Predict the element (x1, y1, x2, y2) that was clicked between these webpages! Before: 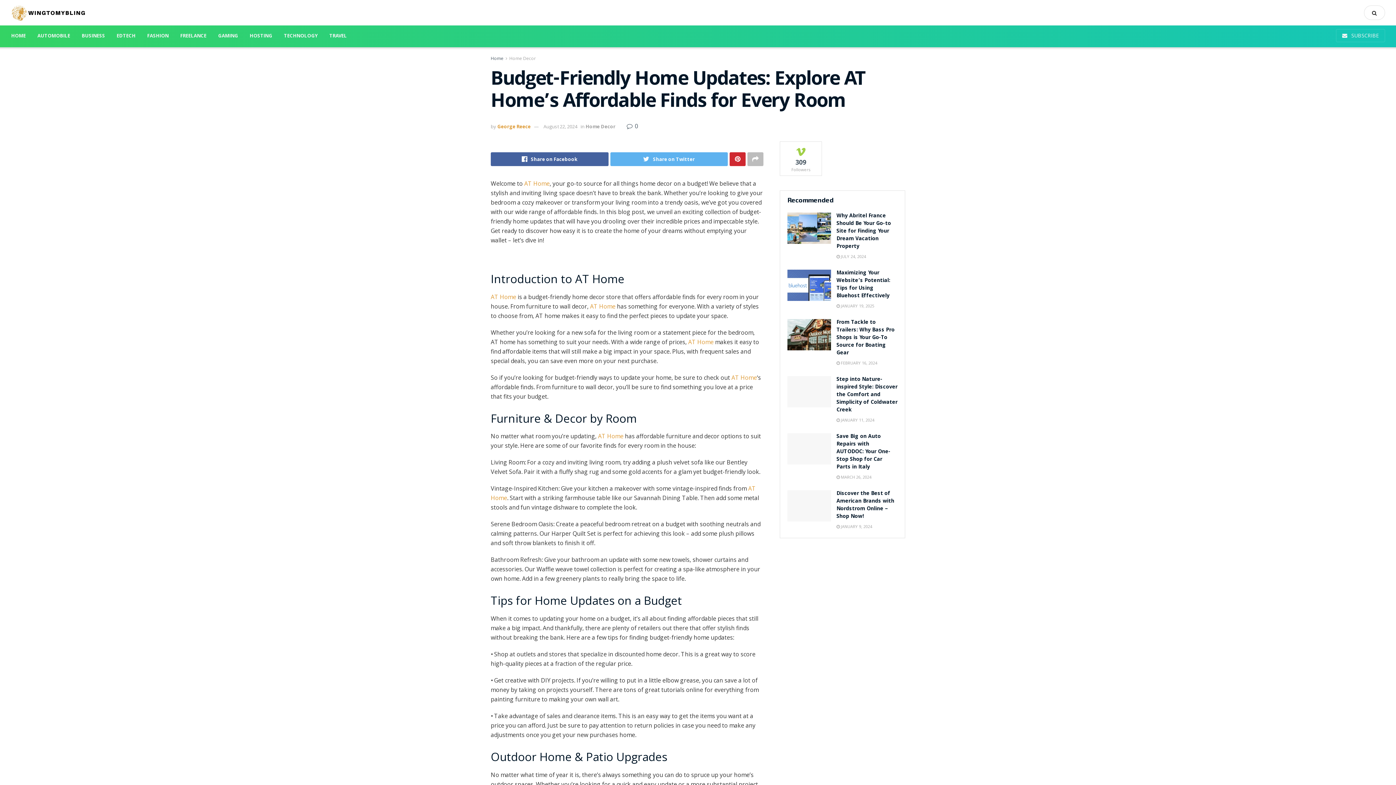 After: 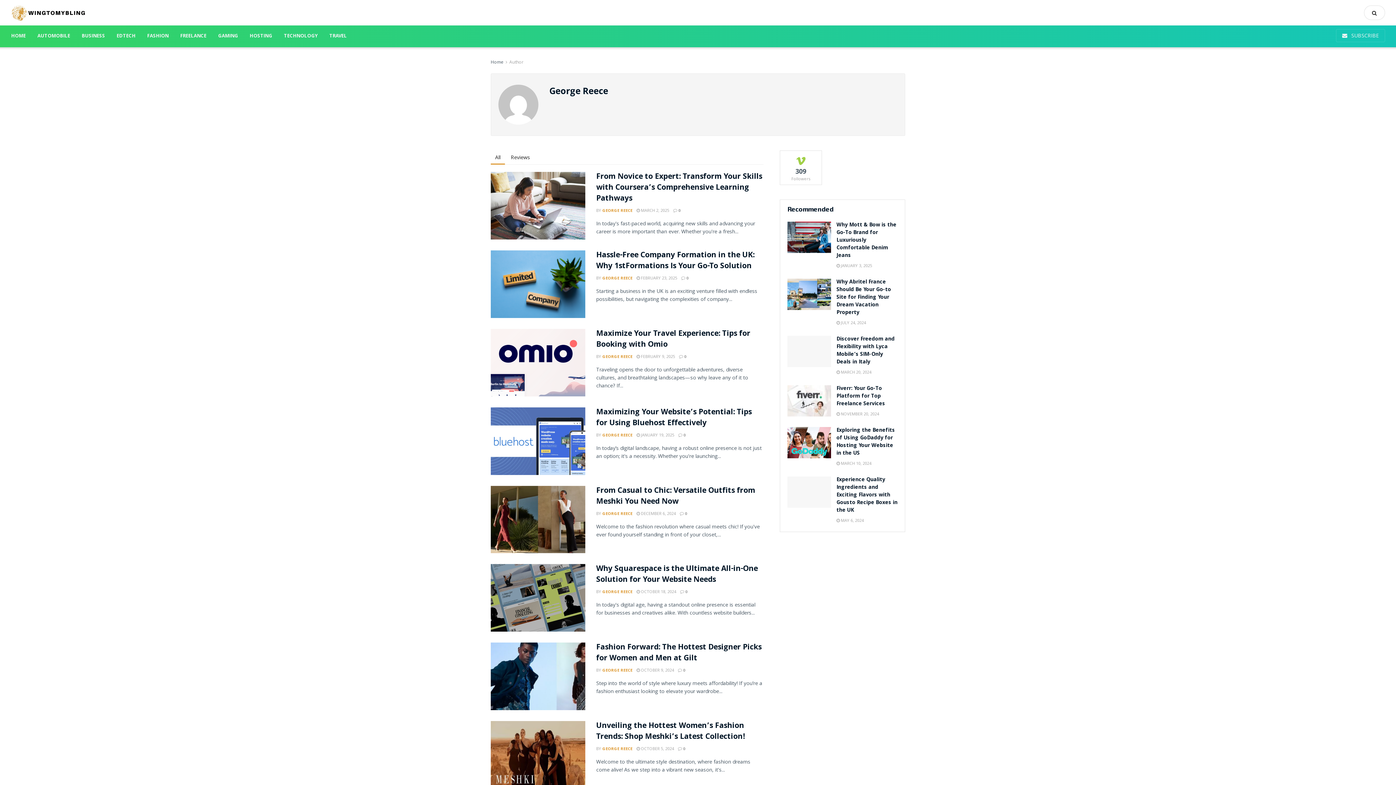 Action: bbox: (497, 123, 530, 129) label: George Reece